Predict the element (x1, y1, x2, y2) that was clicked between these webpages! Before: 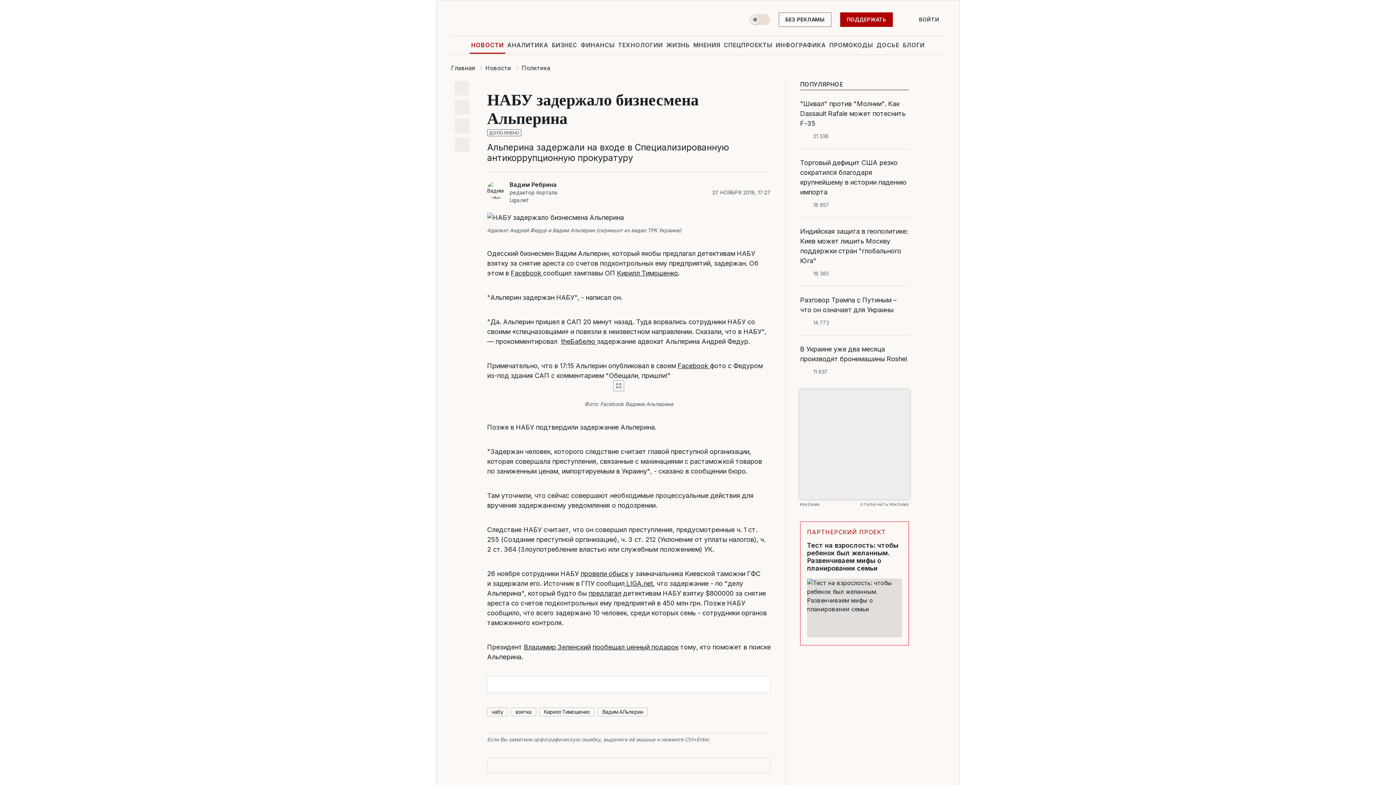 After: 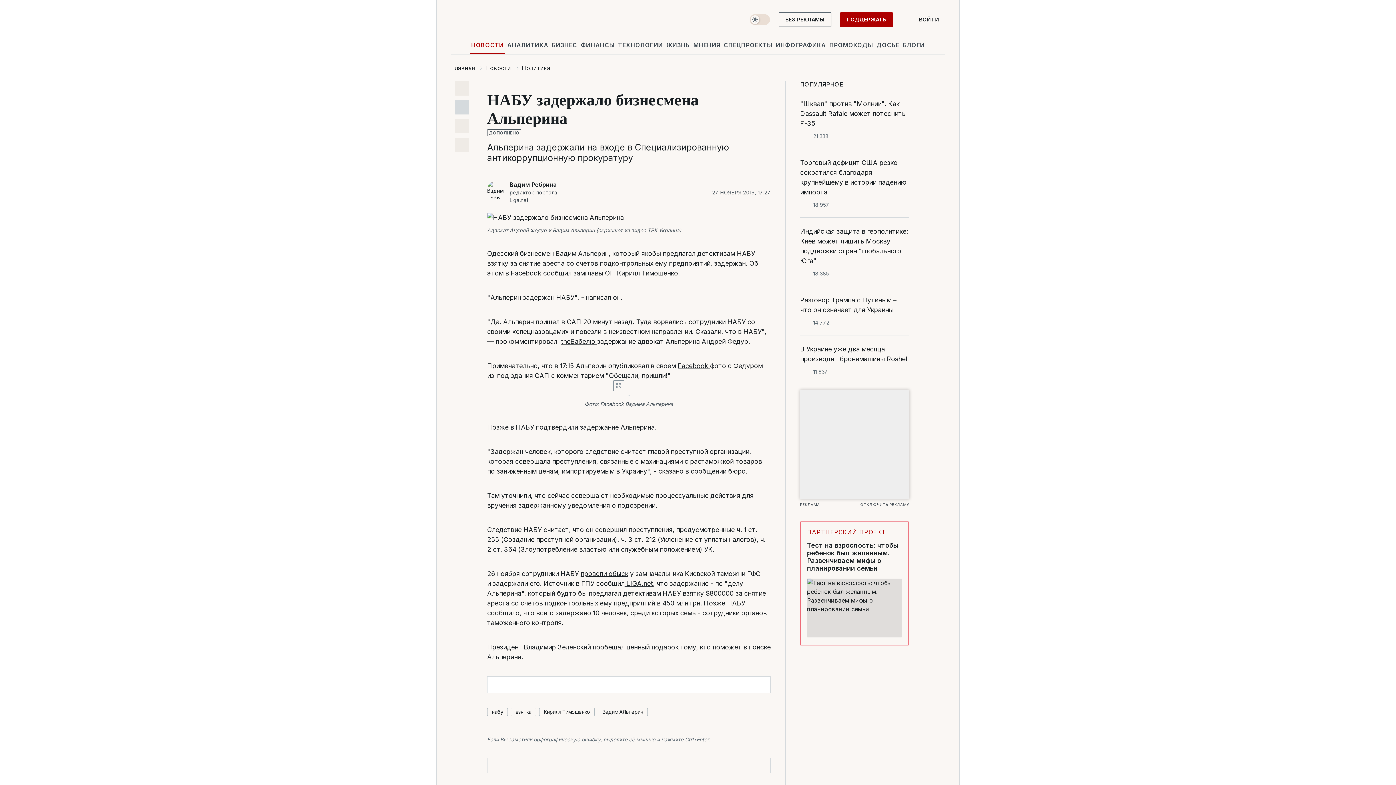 Action: bbox: (454, 100, 469, 114)